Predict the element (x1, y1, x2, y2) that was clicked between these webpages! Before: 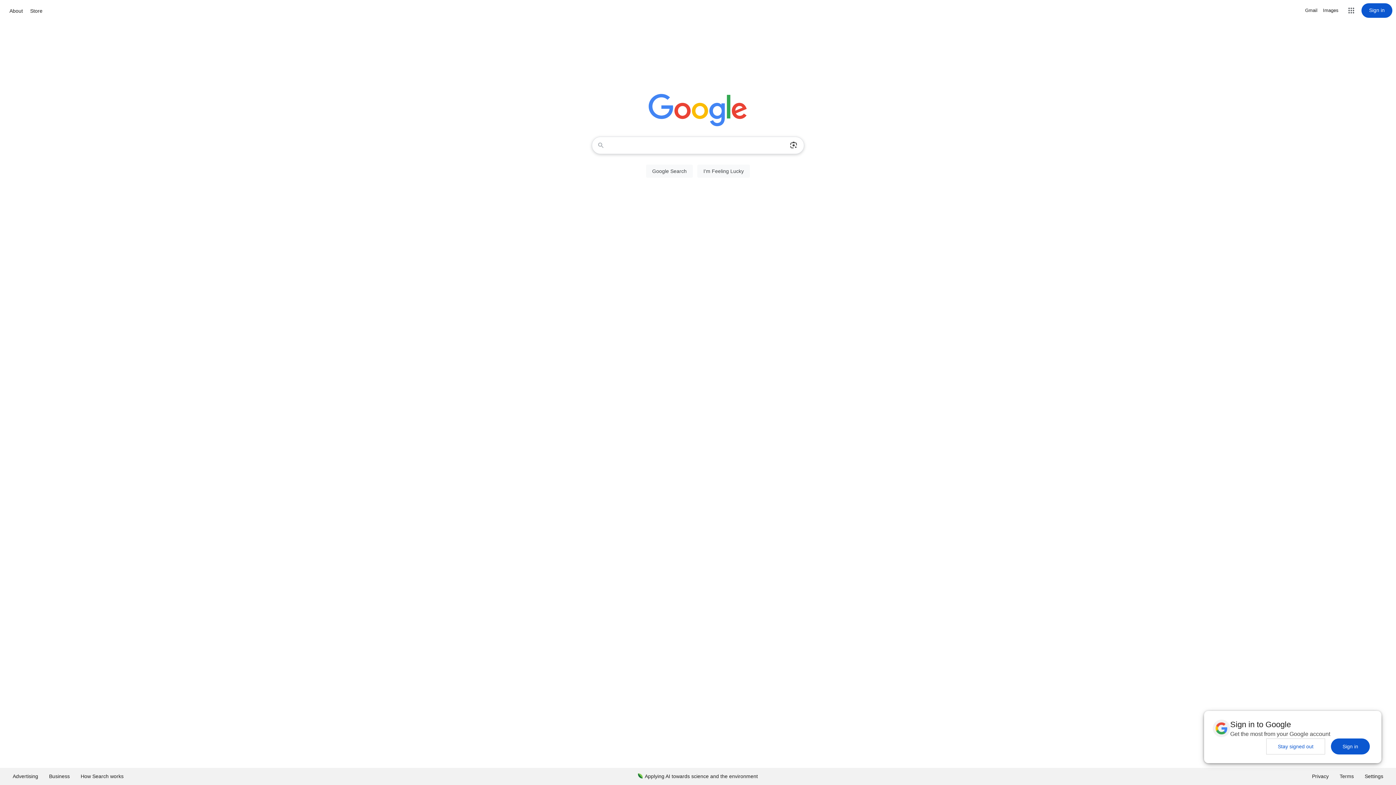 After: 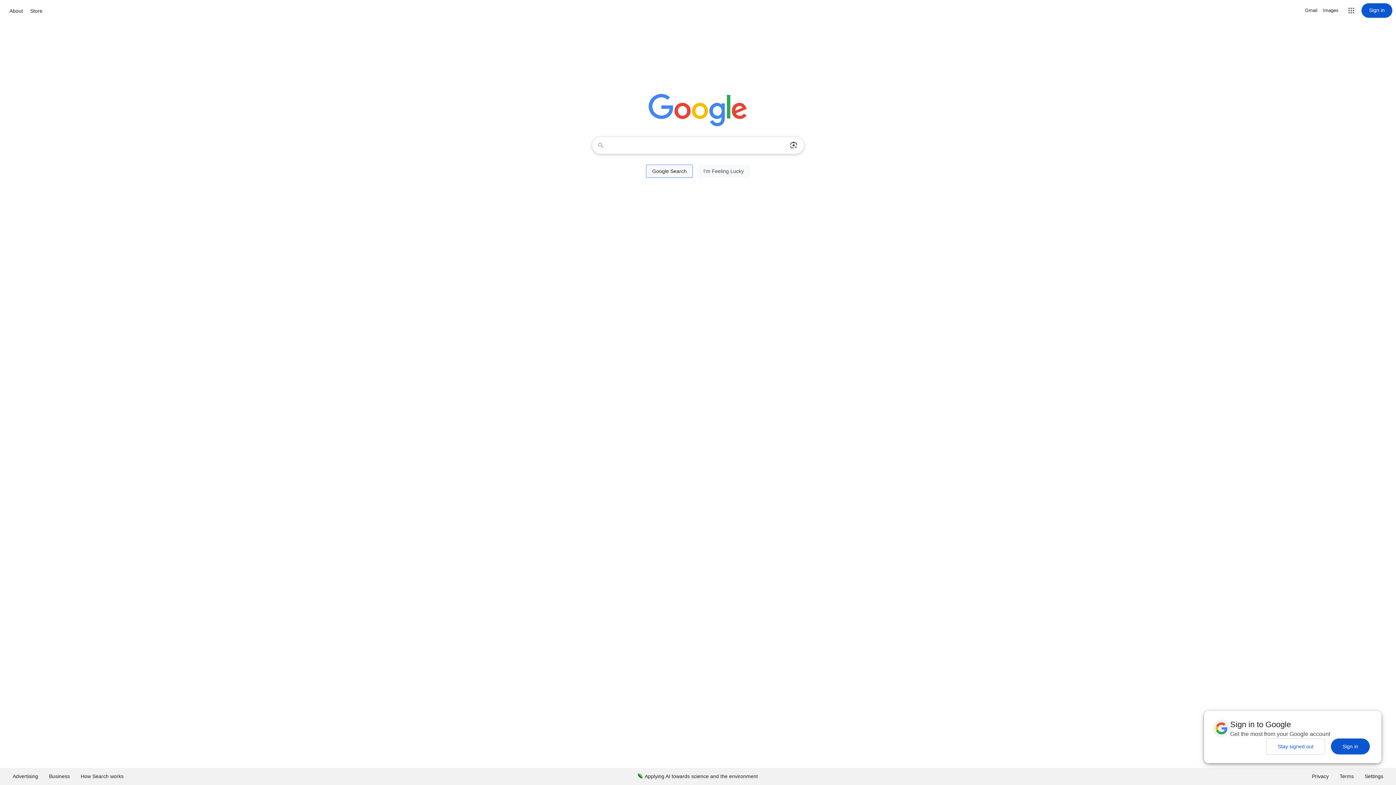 Action: bbox: (646, 164, 693, 177) label: Google Search